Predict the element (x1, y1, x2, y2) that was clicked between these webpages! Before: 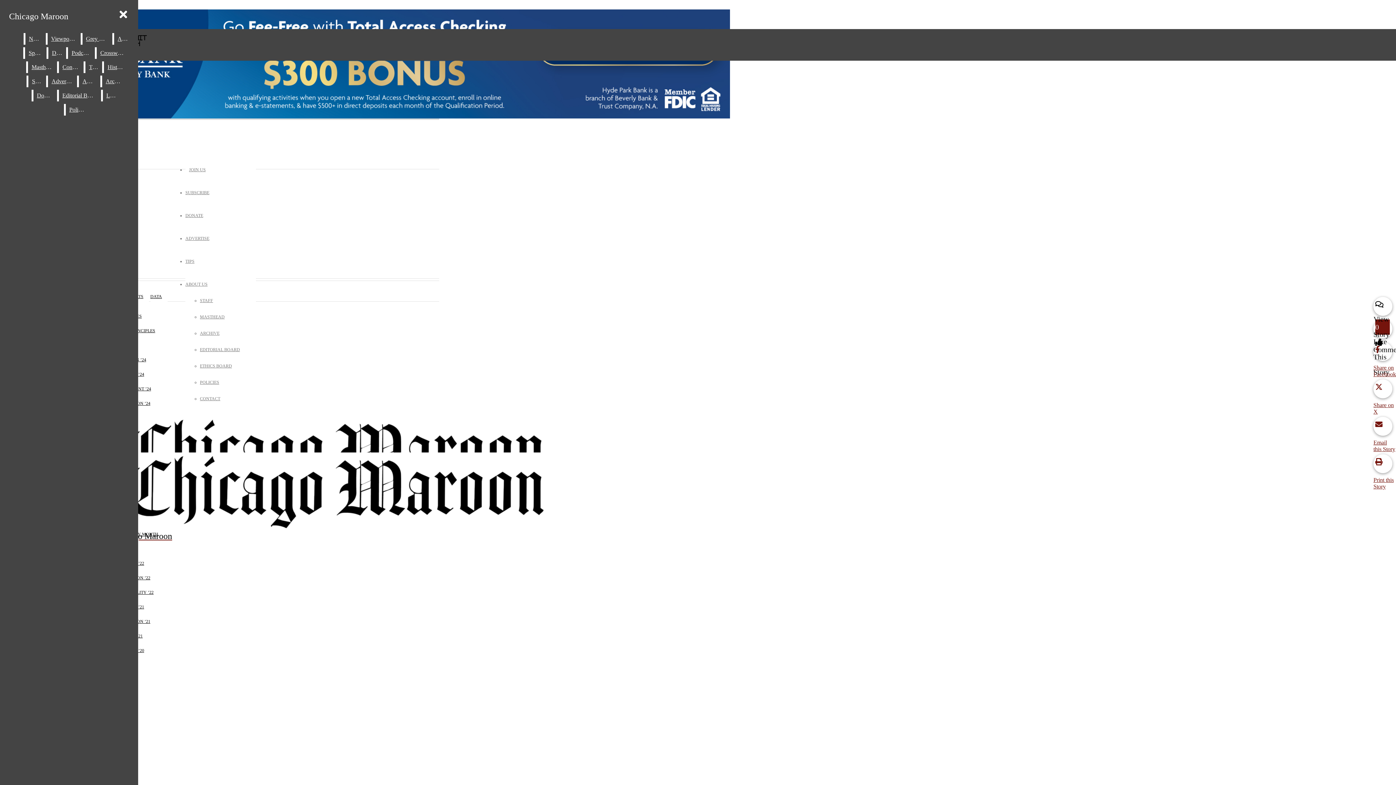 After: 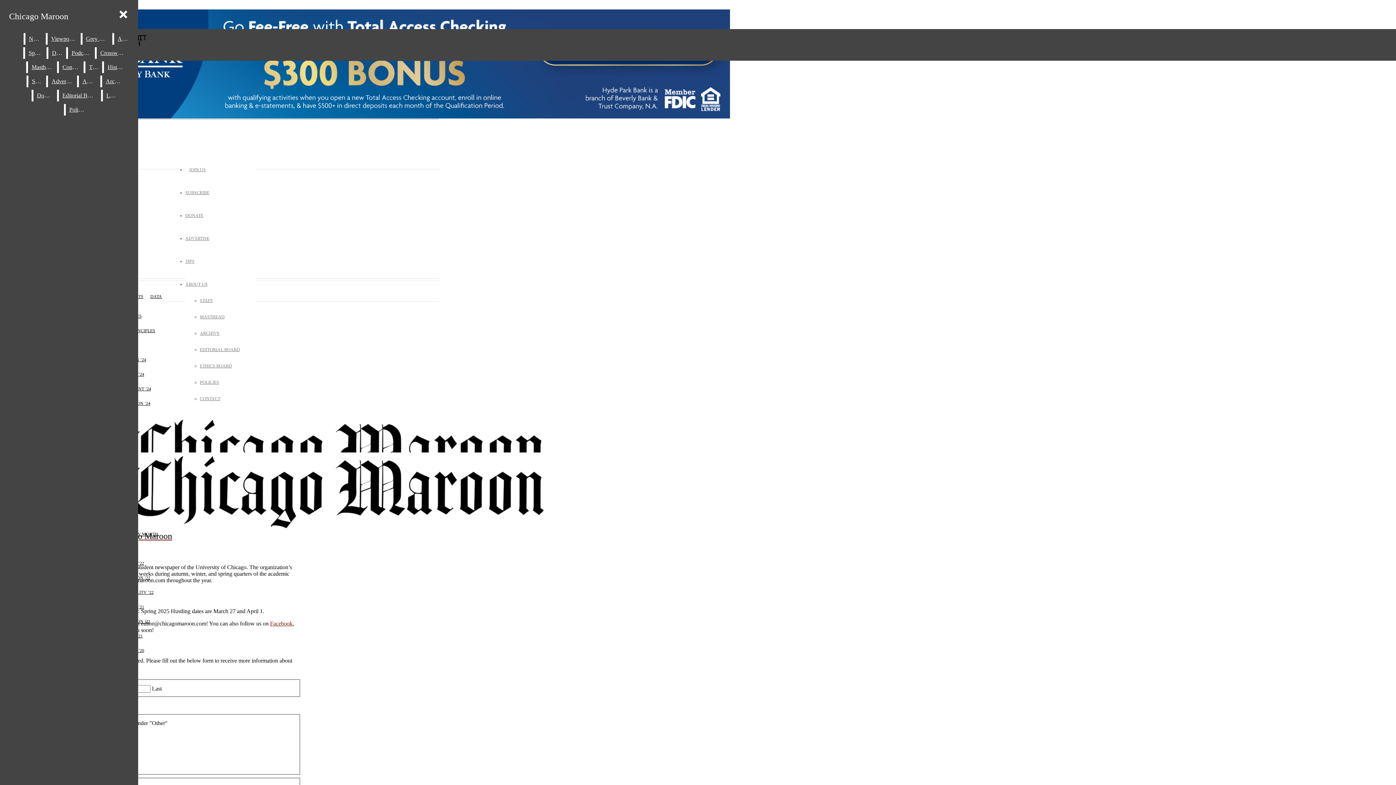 Action: label: JOIN US bbox: (189, 167, 205, 172)